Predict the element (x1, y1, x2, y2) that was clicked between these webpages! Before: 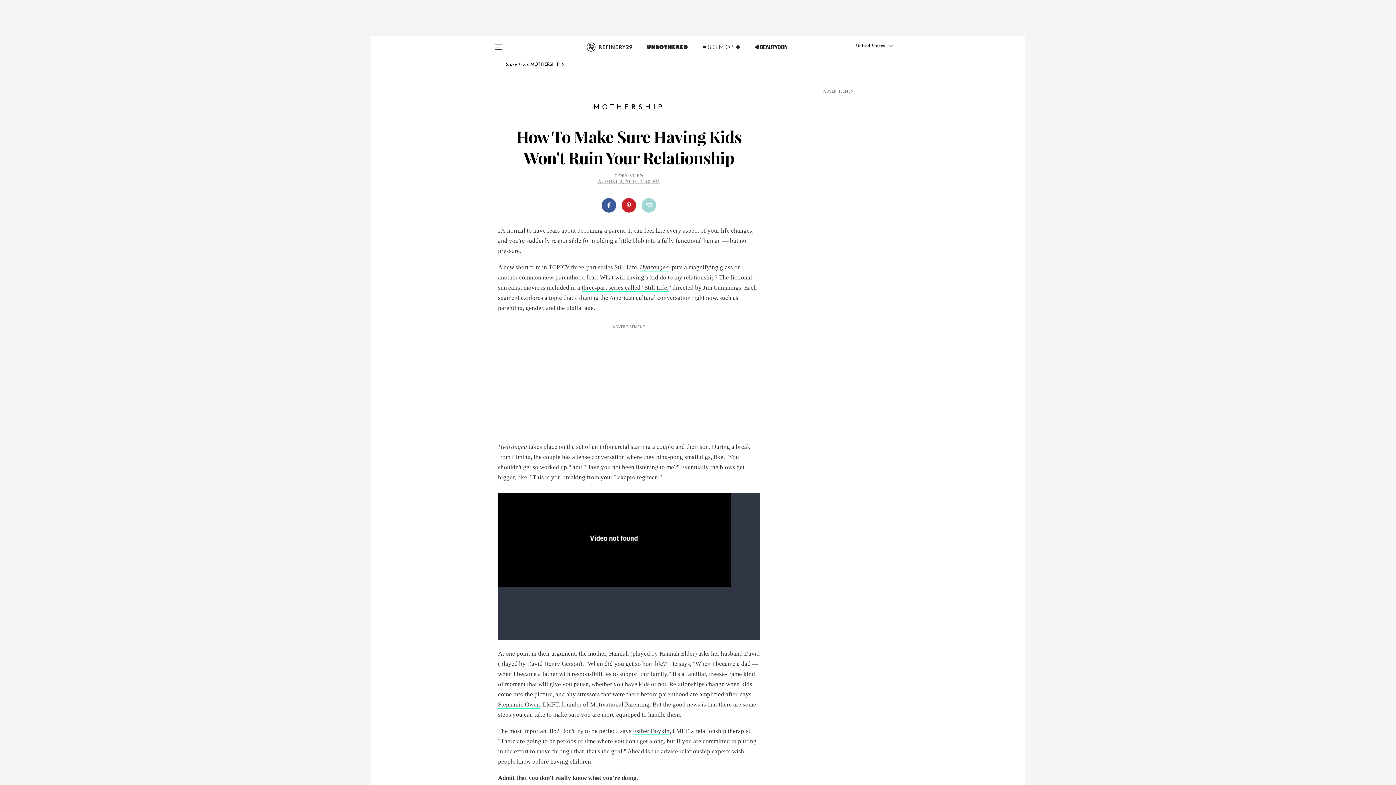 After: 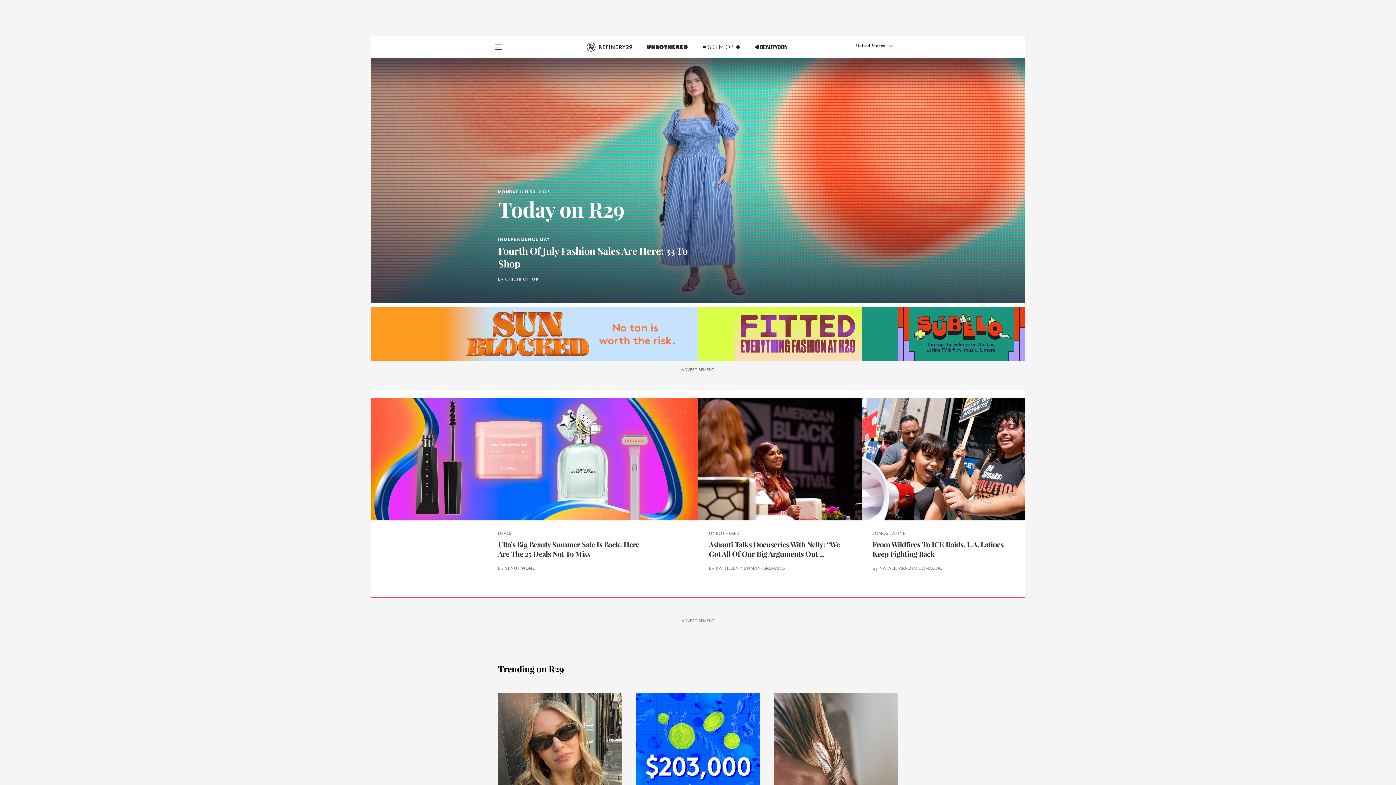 Action: bbox: (587, 42, 632, 60)